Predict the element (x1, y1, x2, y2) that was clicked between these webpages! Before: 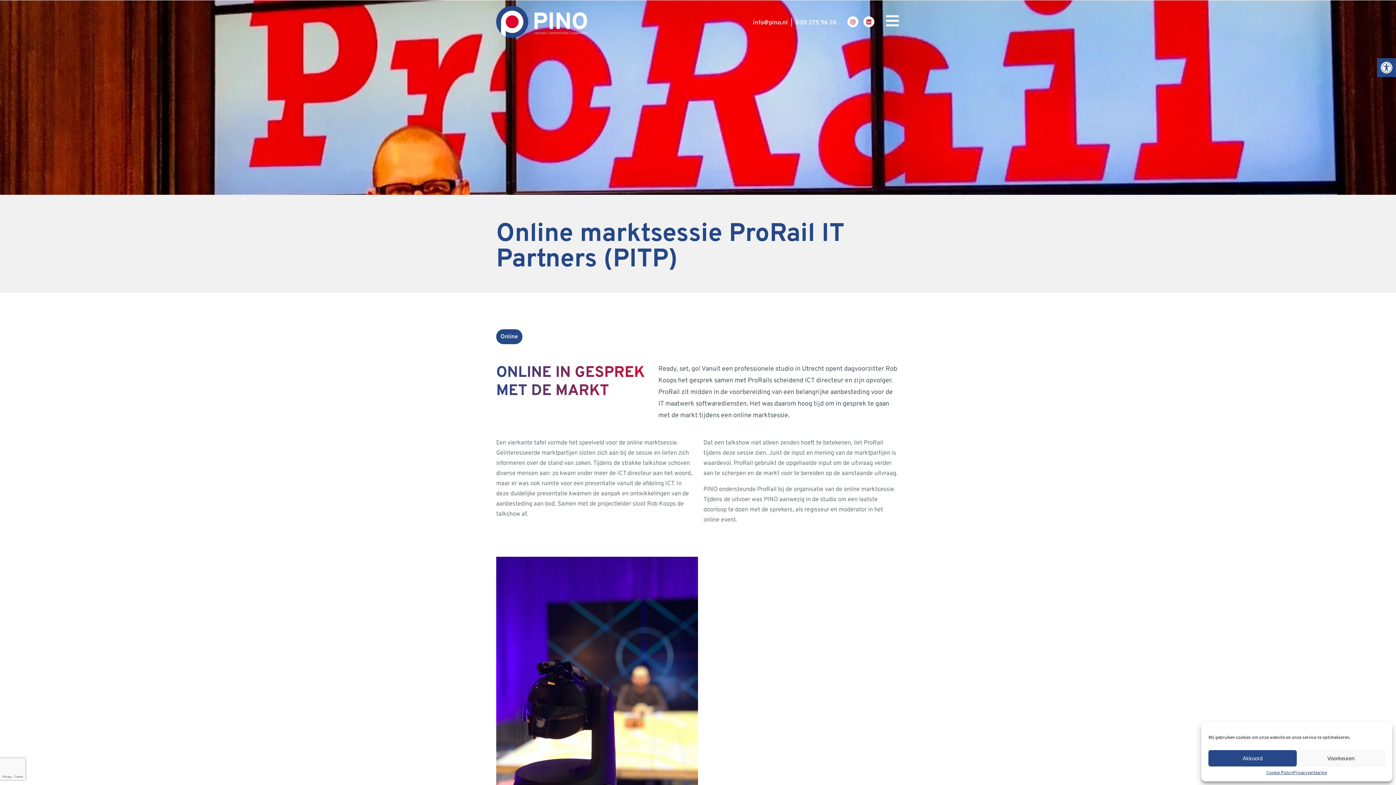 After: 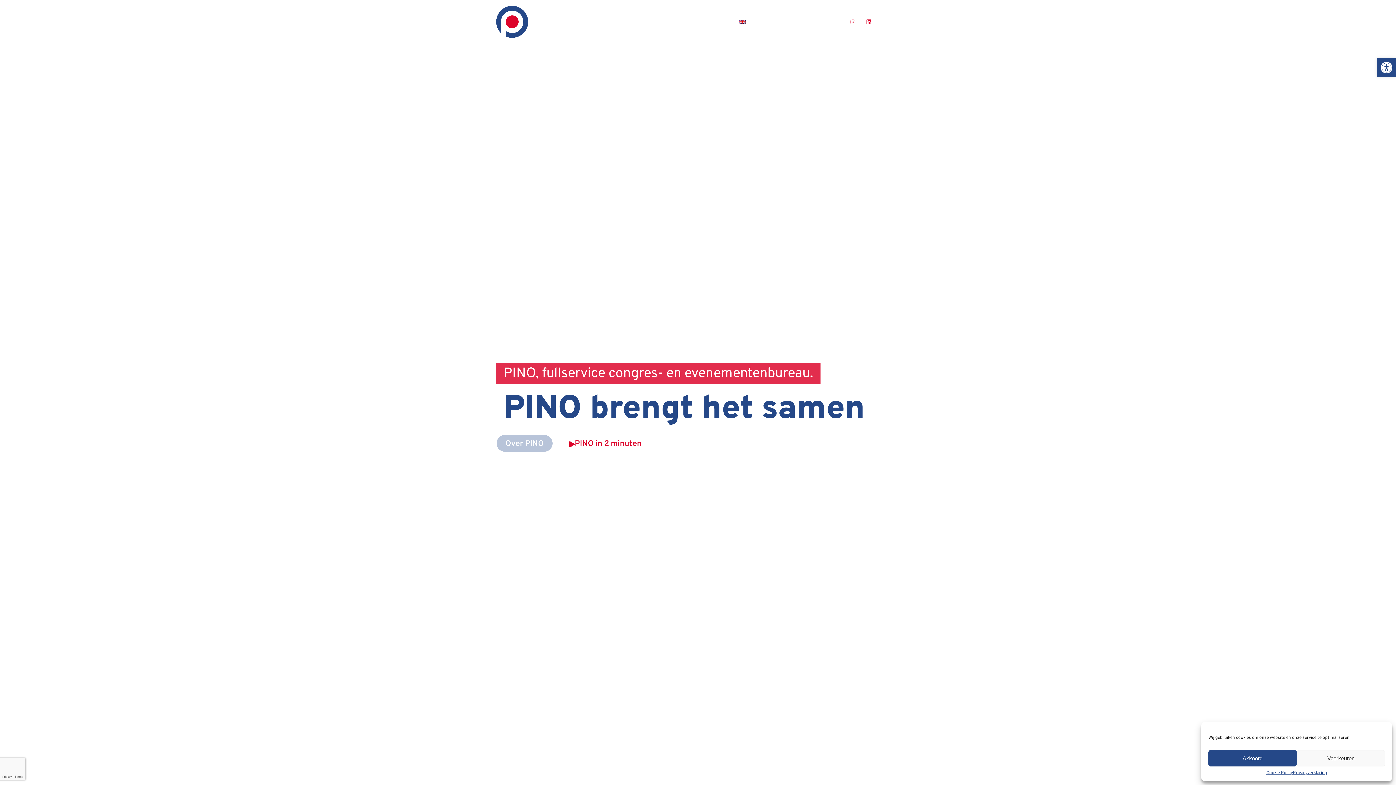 Action: bbox: (496, 5, 587, 37)